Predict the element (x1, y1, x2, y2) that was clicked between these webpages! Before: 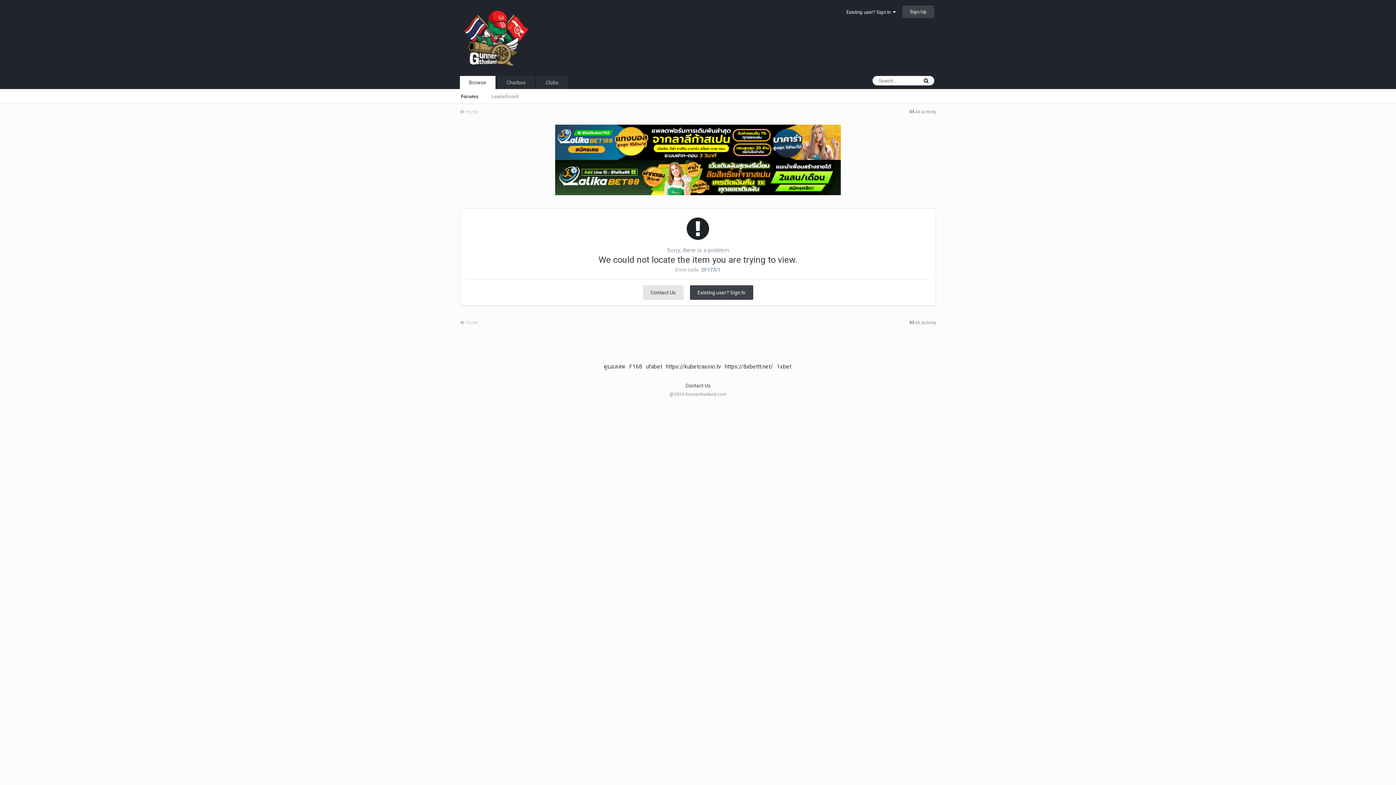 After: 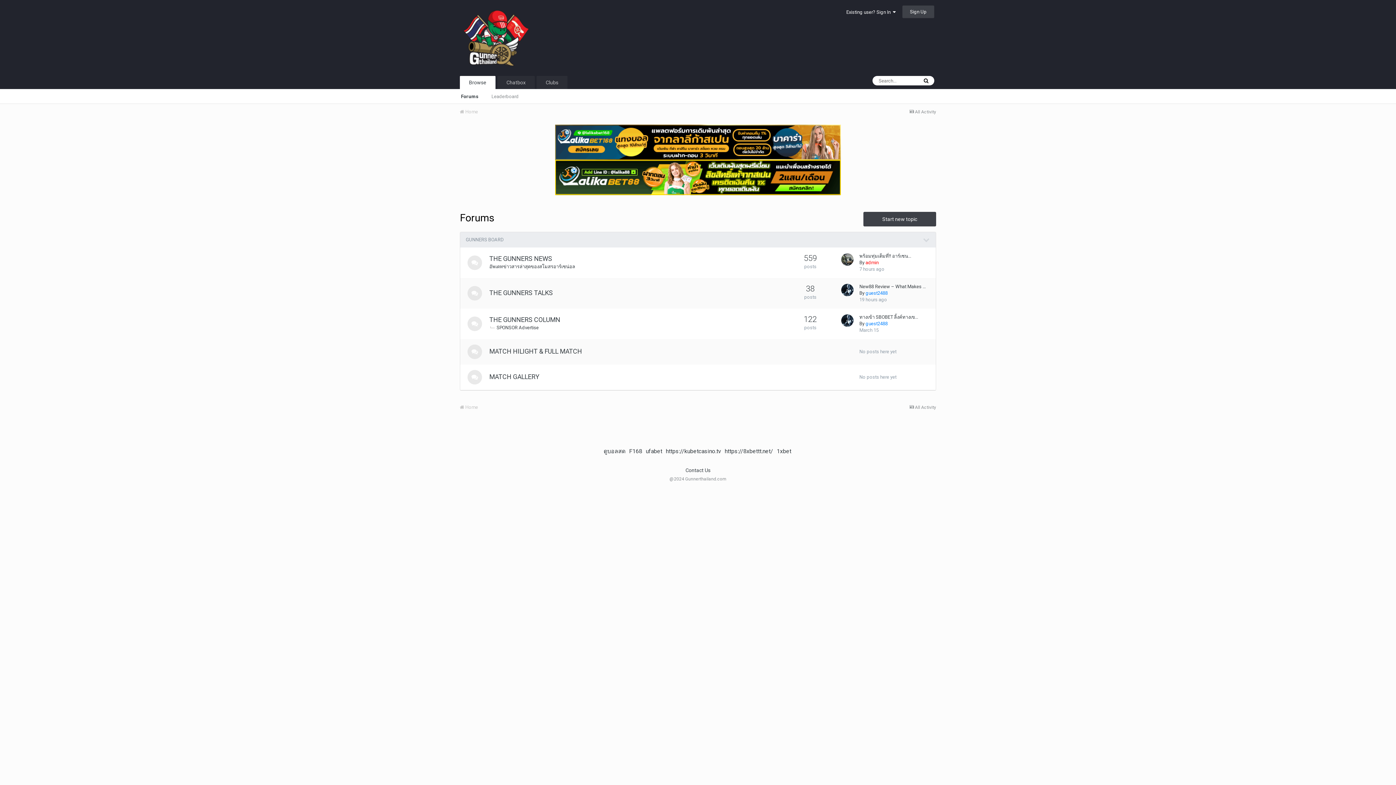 Action: bbox: (460, 320, 478, 325) label:  Home